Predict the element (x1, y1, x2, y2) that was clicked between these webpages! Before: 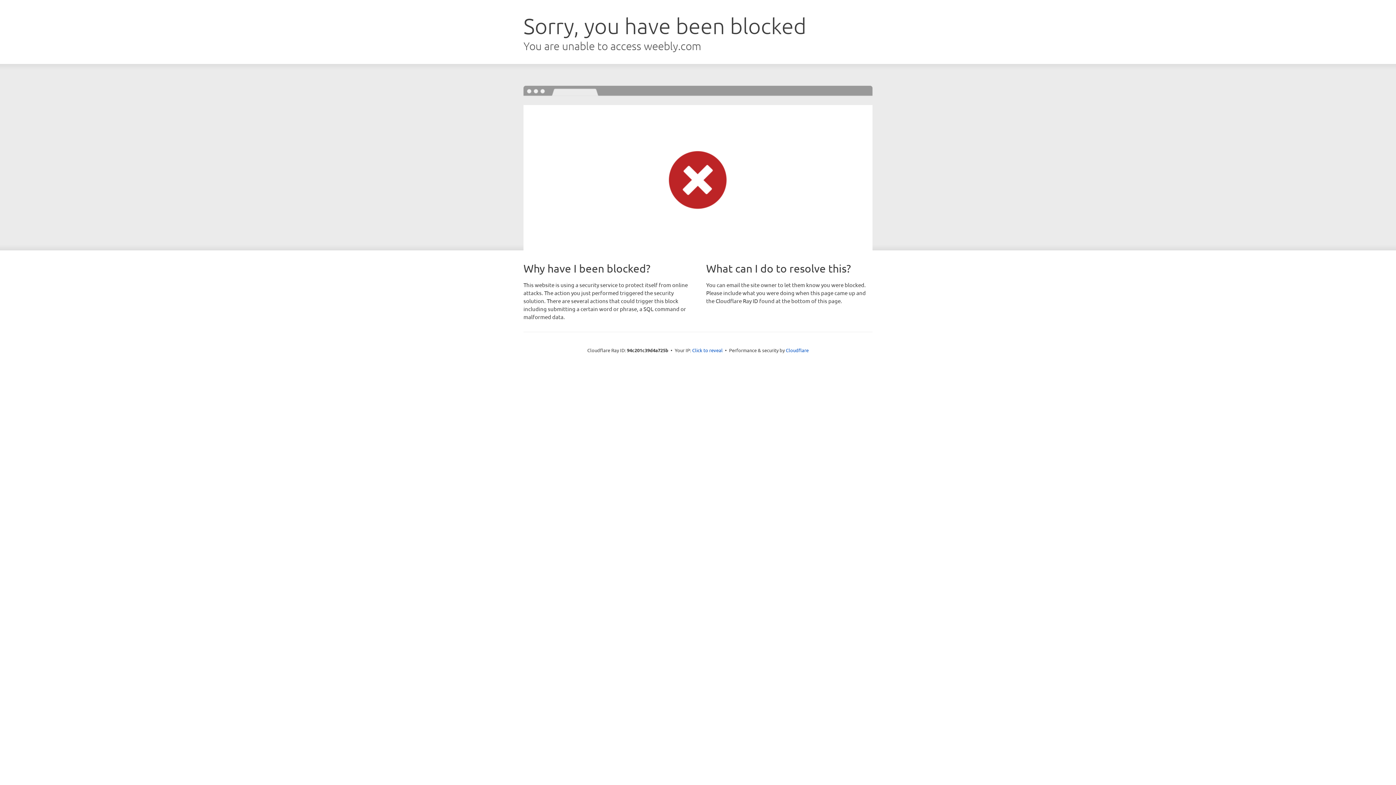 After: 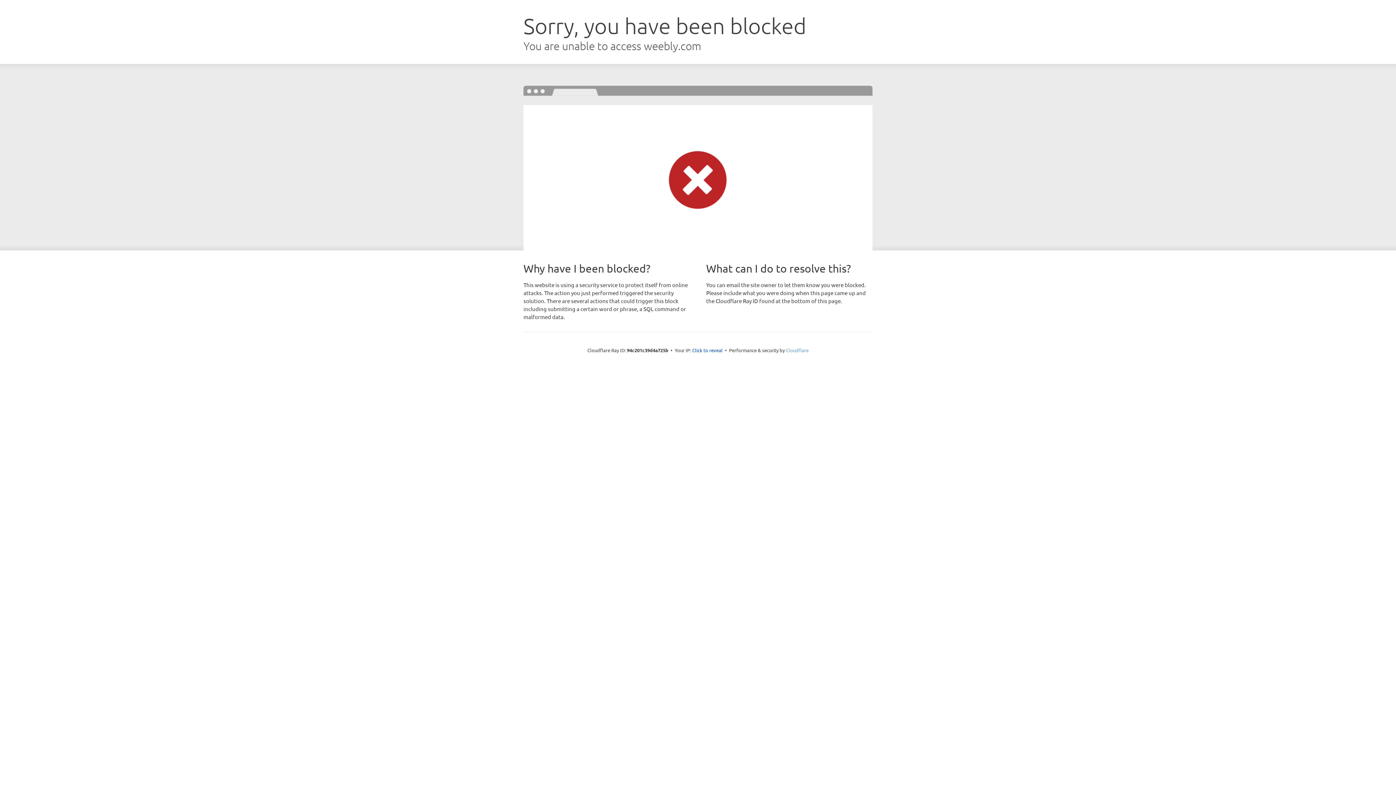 Action: bbox: (786, 347, 808, 353) label: Cloudflare